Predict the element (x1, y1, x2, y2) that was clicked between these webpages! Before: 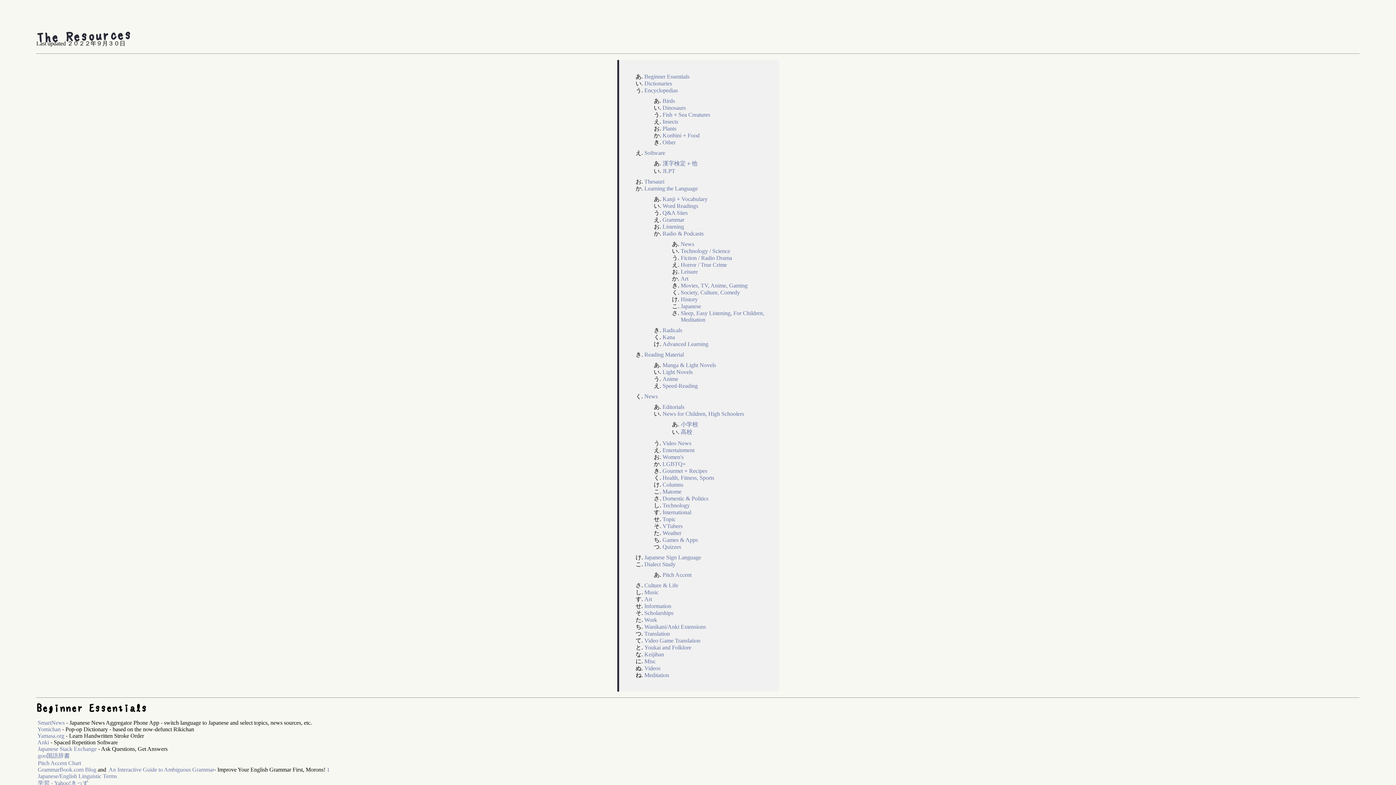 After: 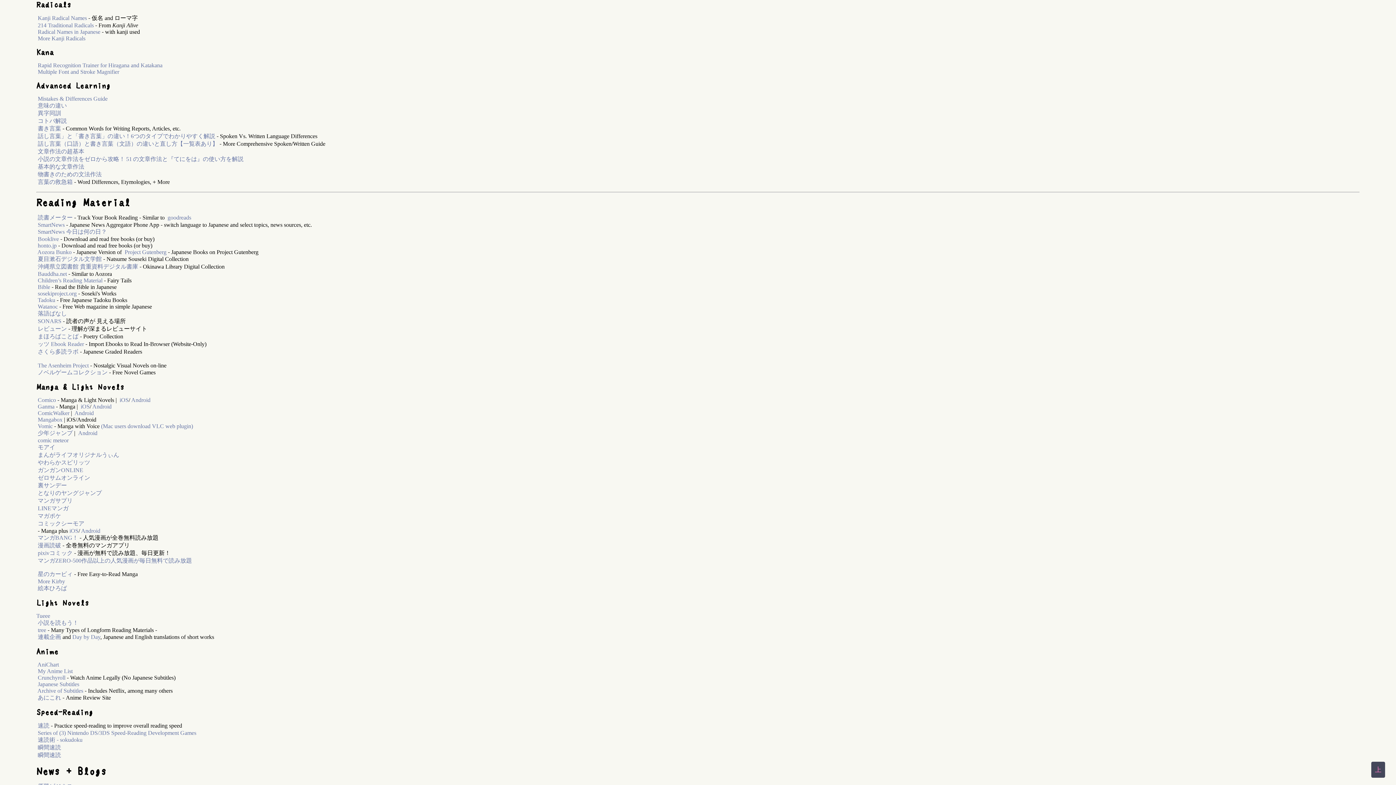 Action: bbox: (662, 327, 682, 333) label: Radicals